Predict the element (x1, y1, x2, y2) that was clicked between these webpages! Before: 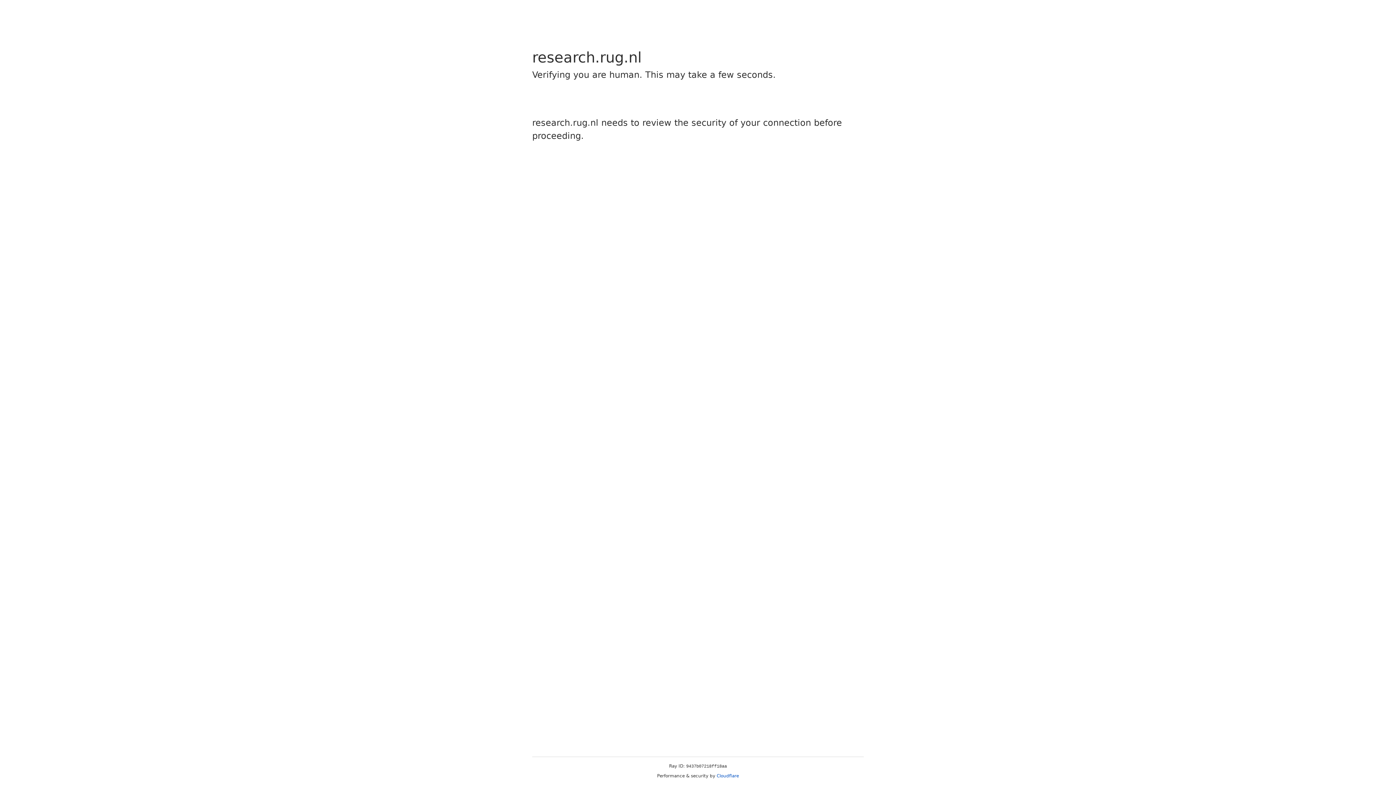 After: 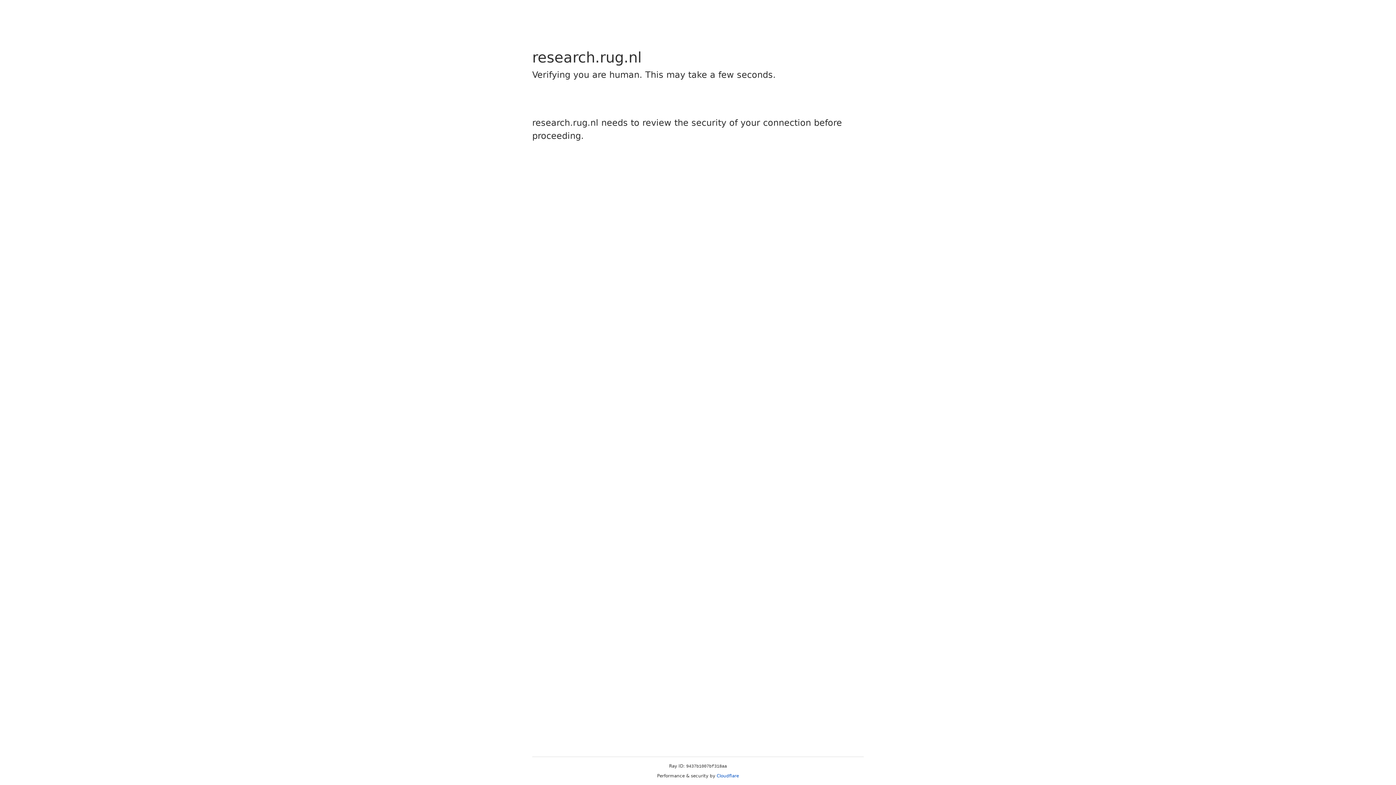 Action: label: Cloudflare bbox: (716, 773, 739, 778)